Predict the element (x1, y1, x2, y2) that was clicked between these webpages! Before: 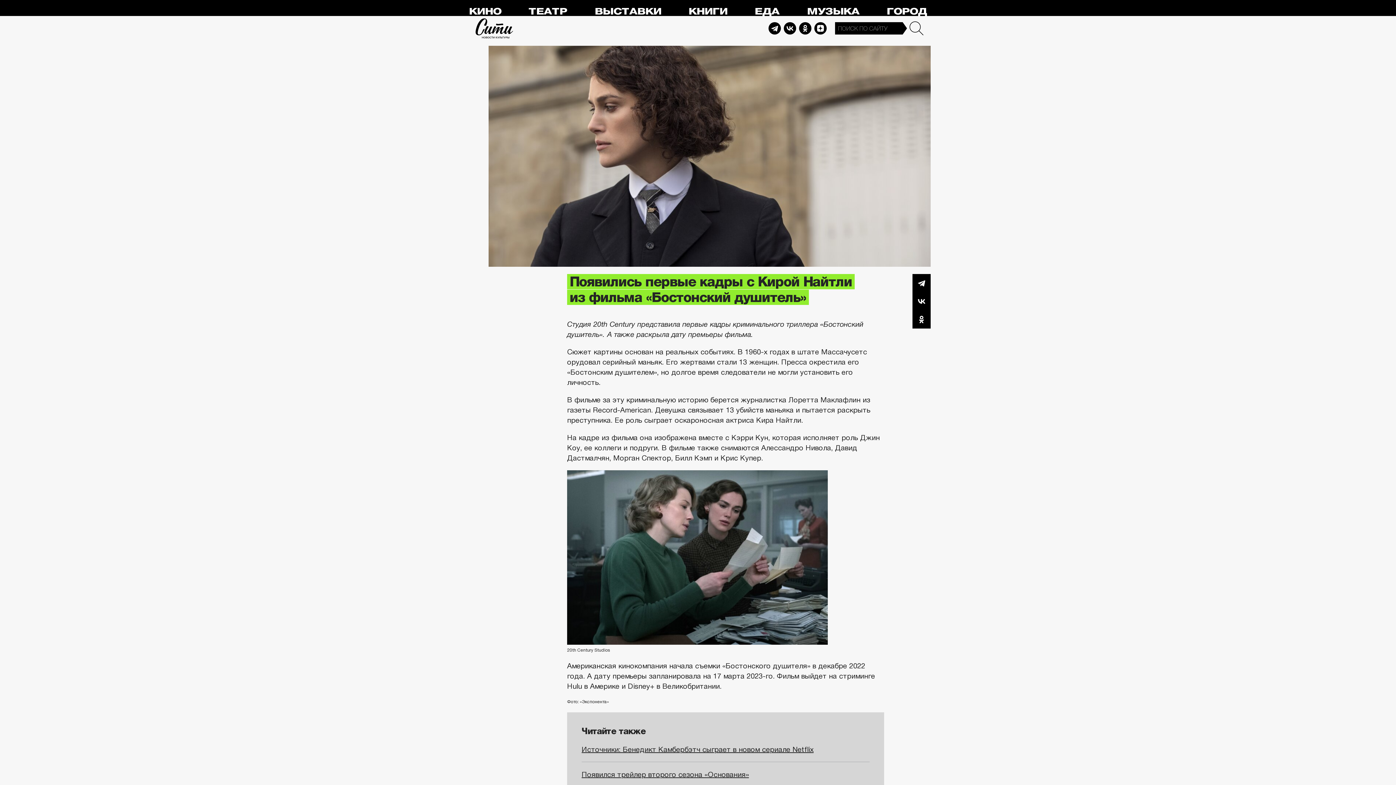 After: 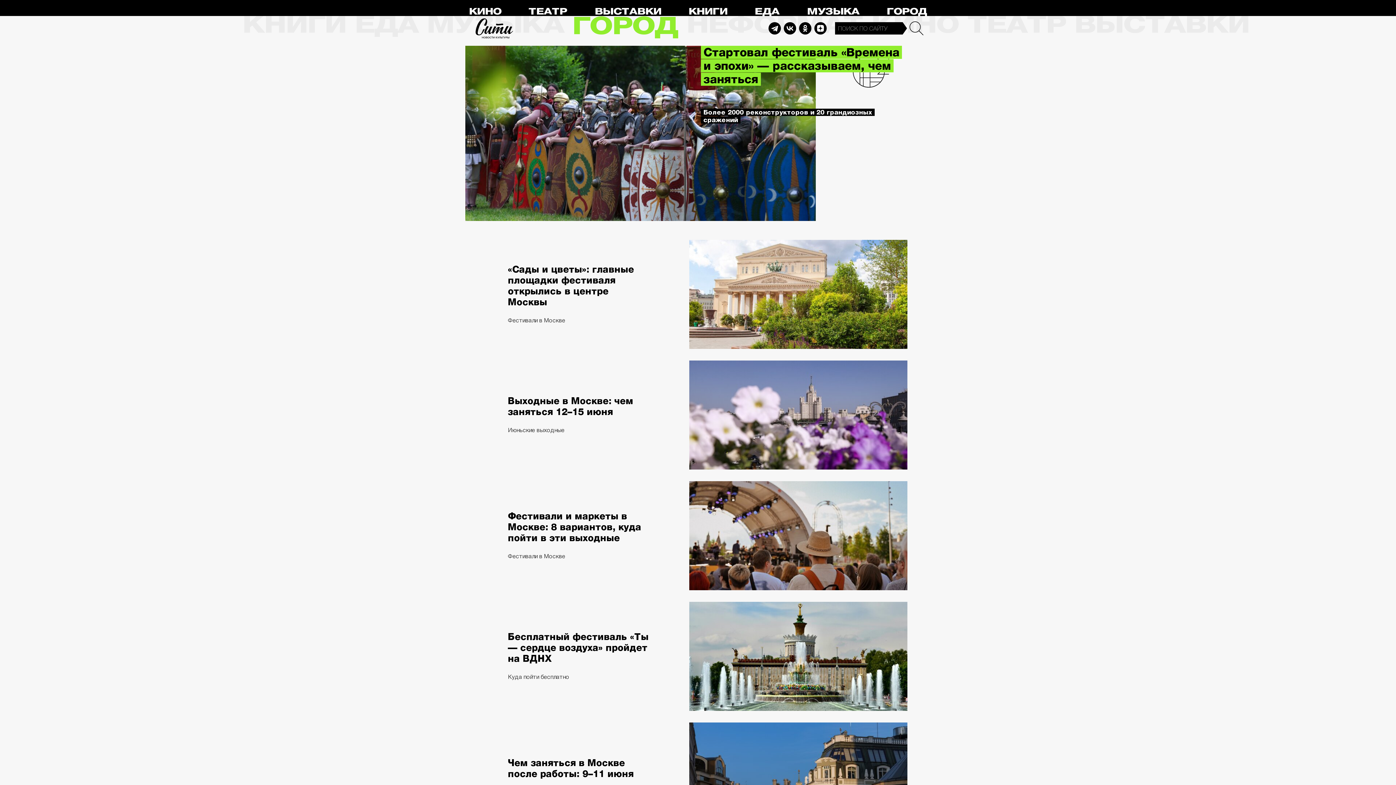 Action: bbox: (886, 6, 927, 16) label: ГОРОД